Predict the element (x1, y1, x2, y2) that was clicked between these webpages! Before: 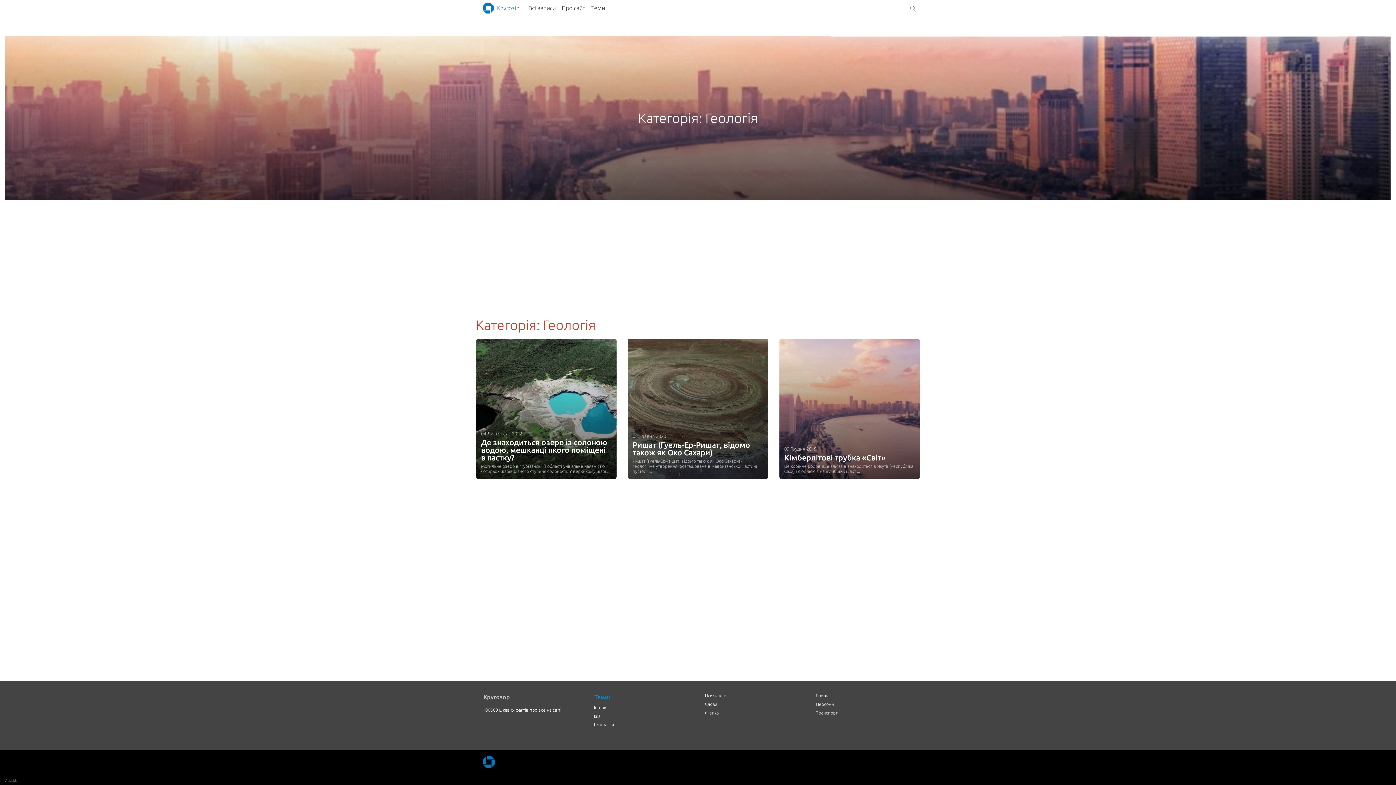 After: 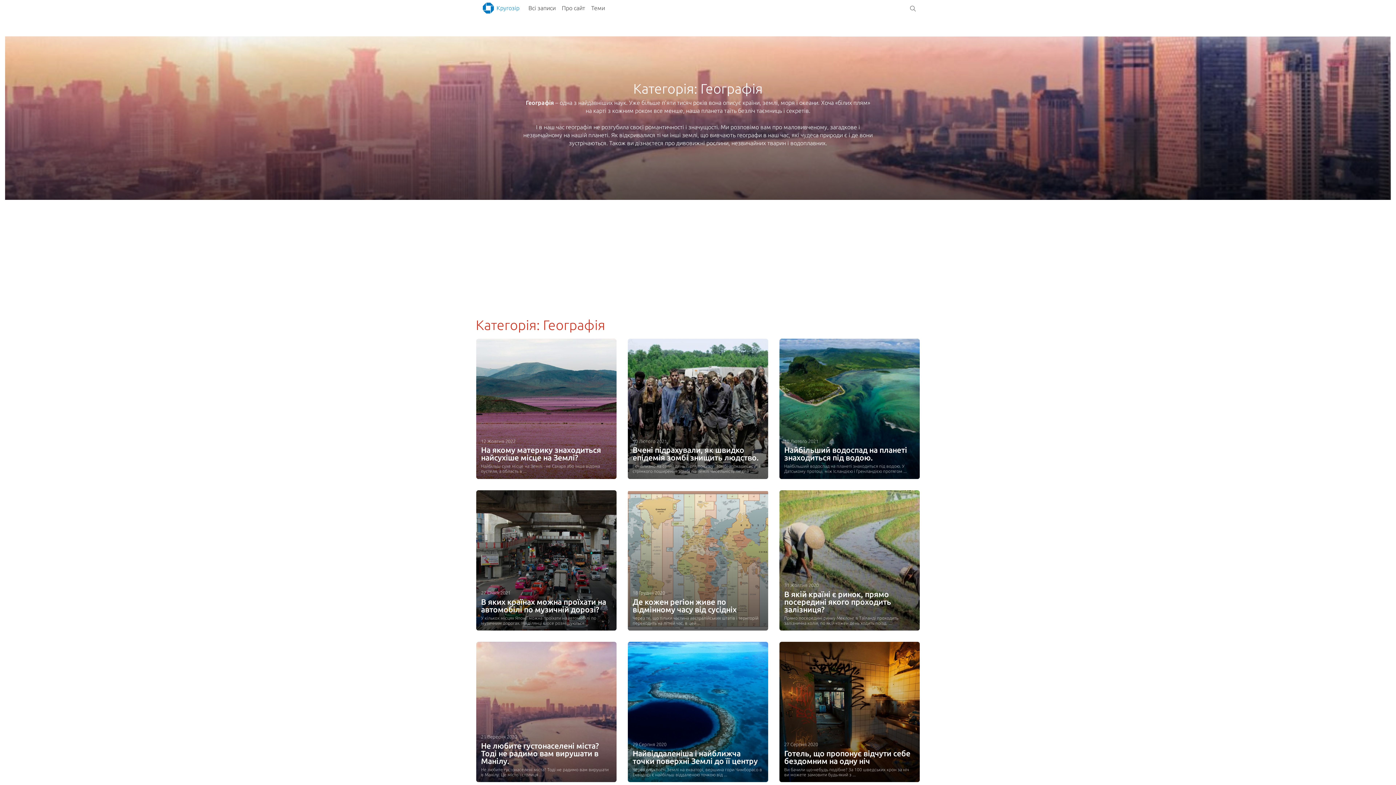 Action: label: Географія bbox: (592, 720, 615, 729)